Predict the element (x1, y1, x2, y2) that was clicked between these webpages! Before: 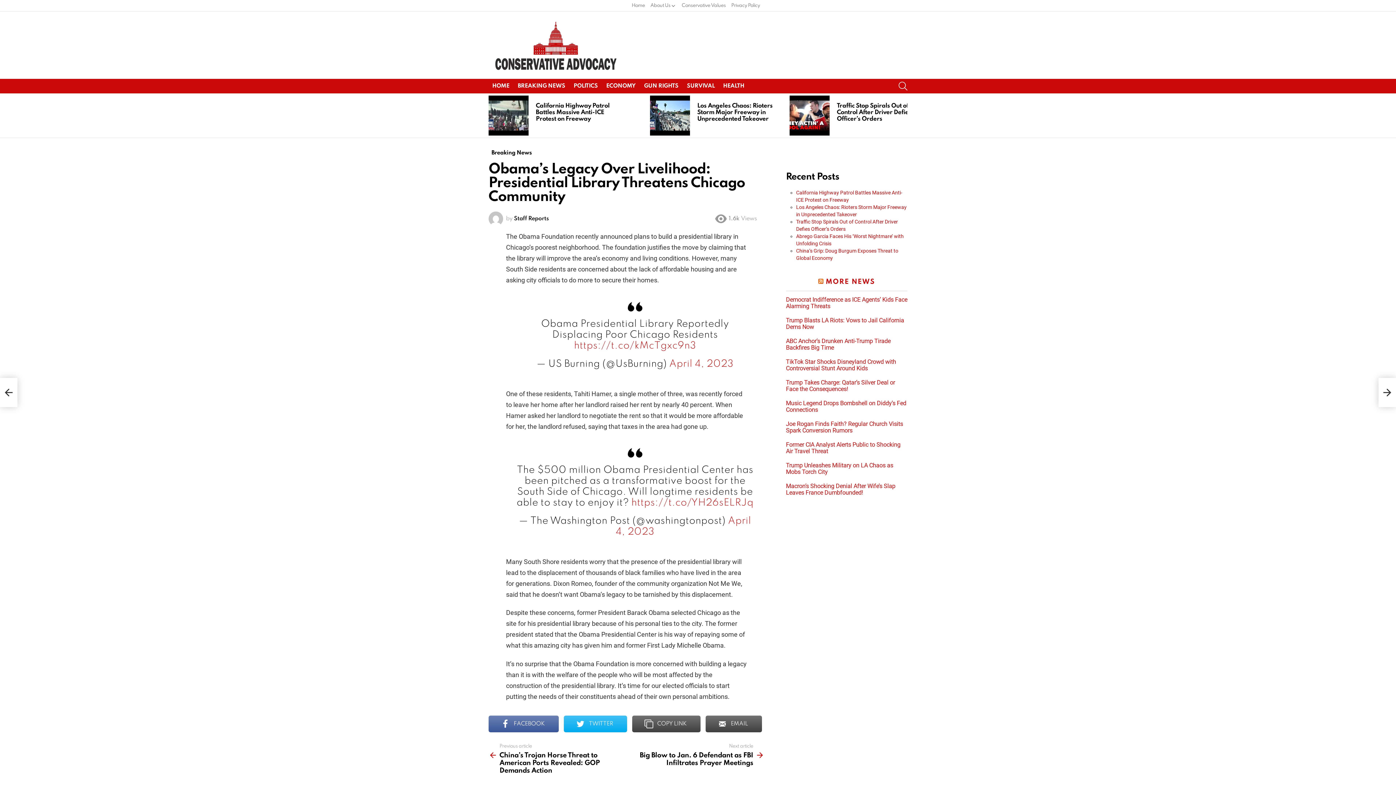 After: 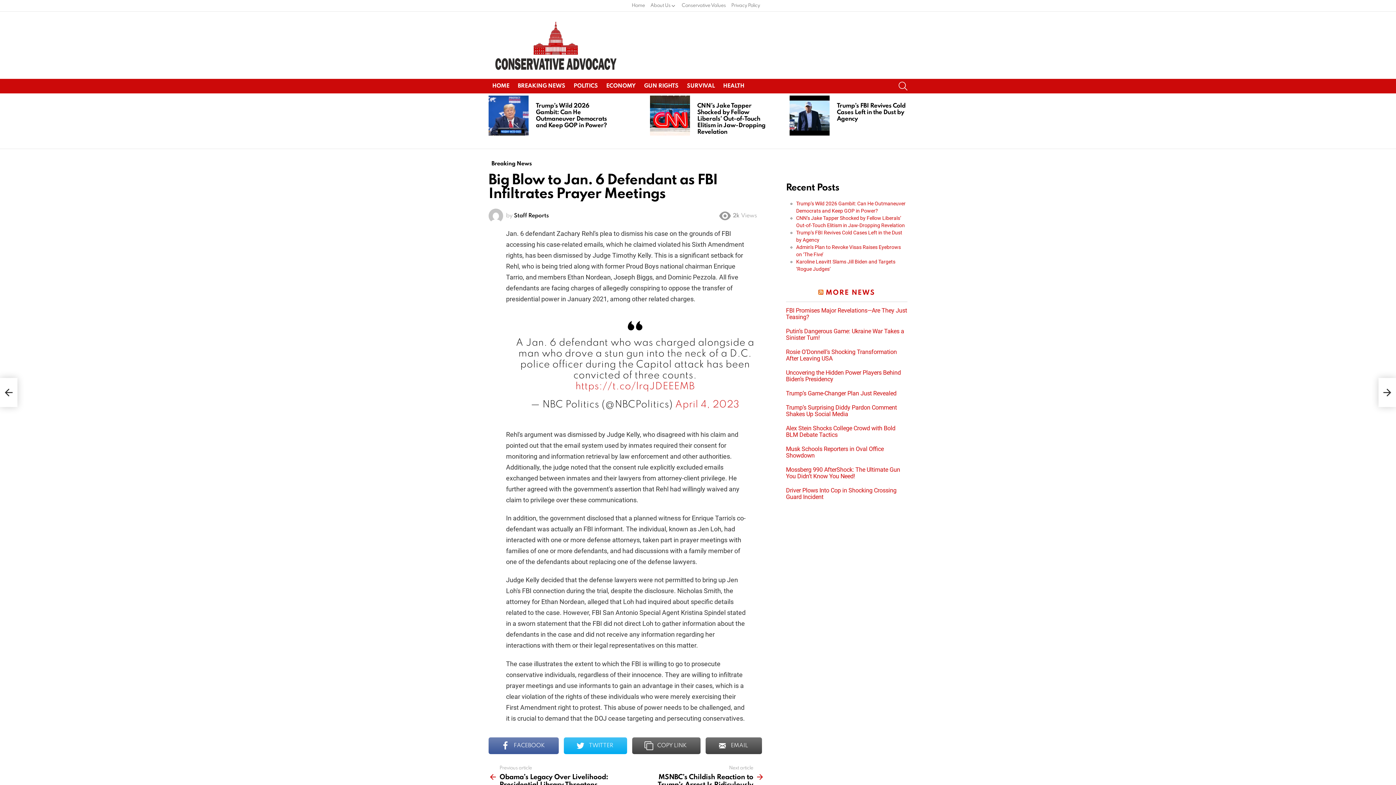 Action: label: Big Blow to Jan. 6 Defendant as FBI Infiltrates Prayer Meetings bbox: (1378, 378, 1396, 407)